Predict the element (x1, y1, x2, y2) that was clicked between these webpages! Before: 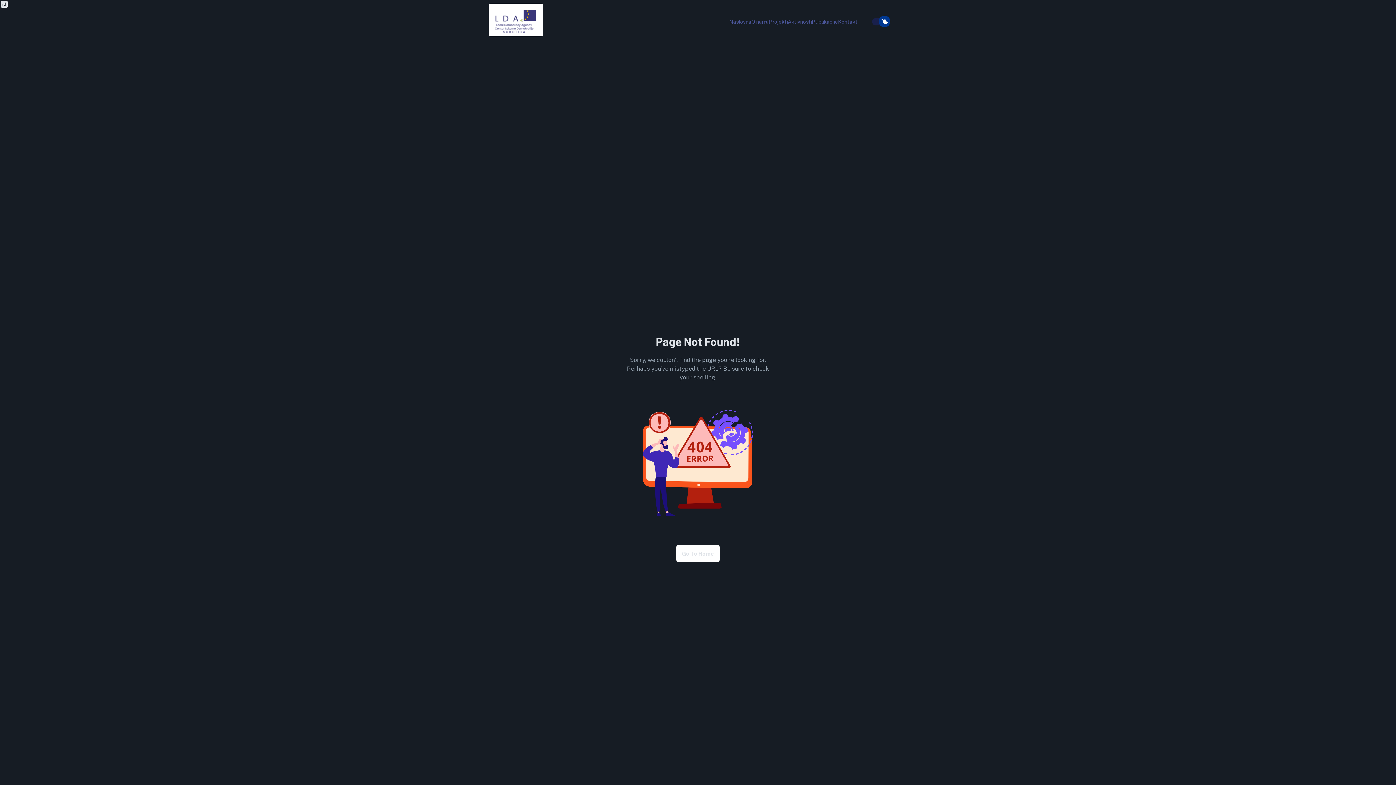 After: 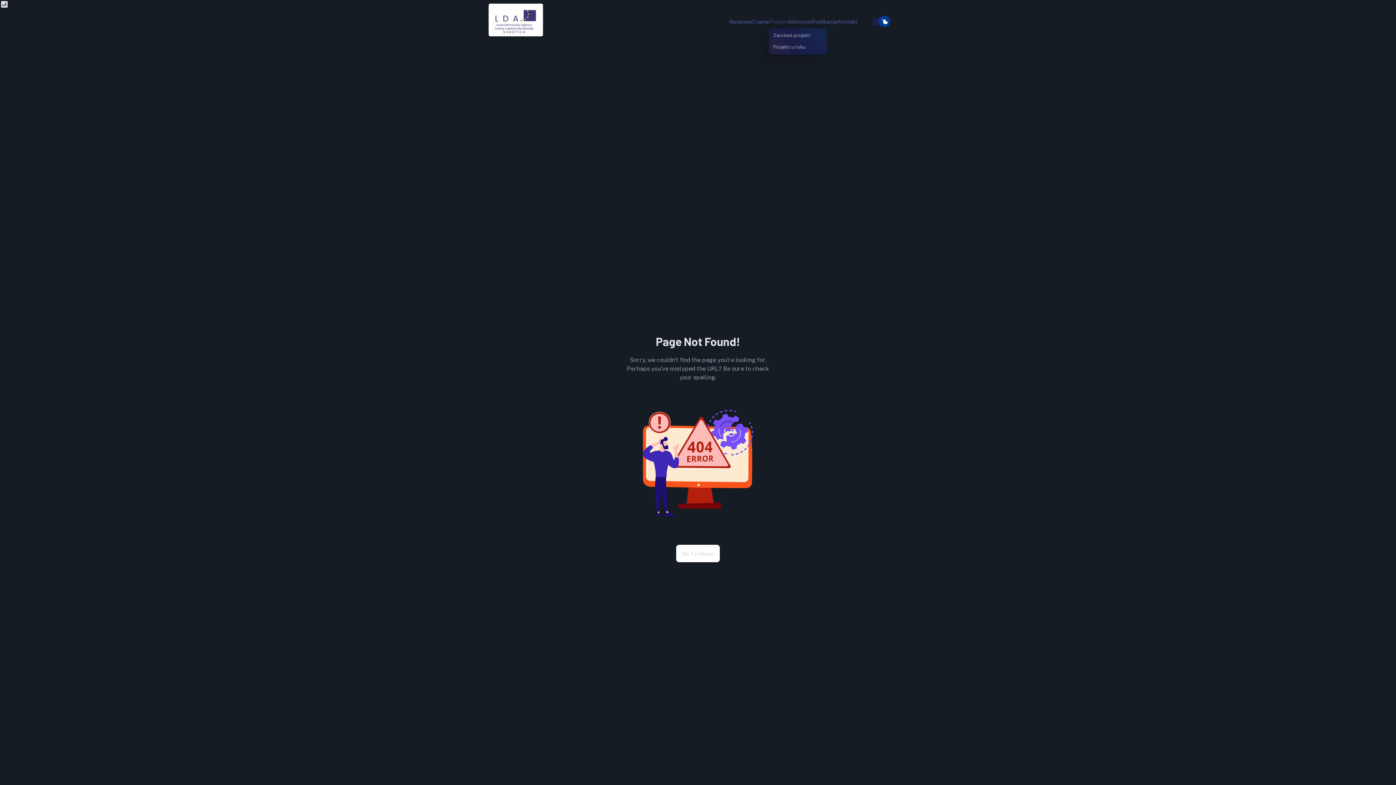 Action: label: Projekti bbox: (769, 14, 788, 29)